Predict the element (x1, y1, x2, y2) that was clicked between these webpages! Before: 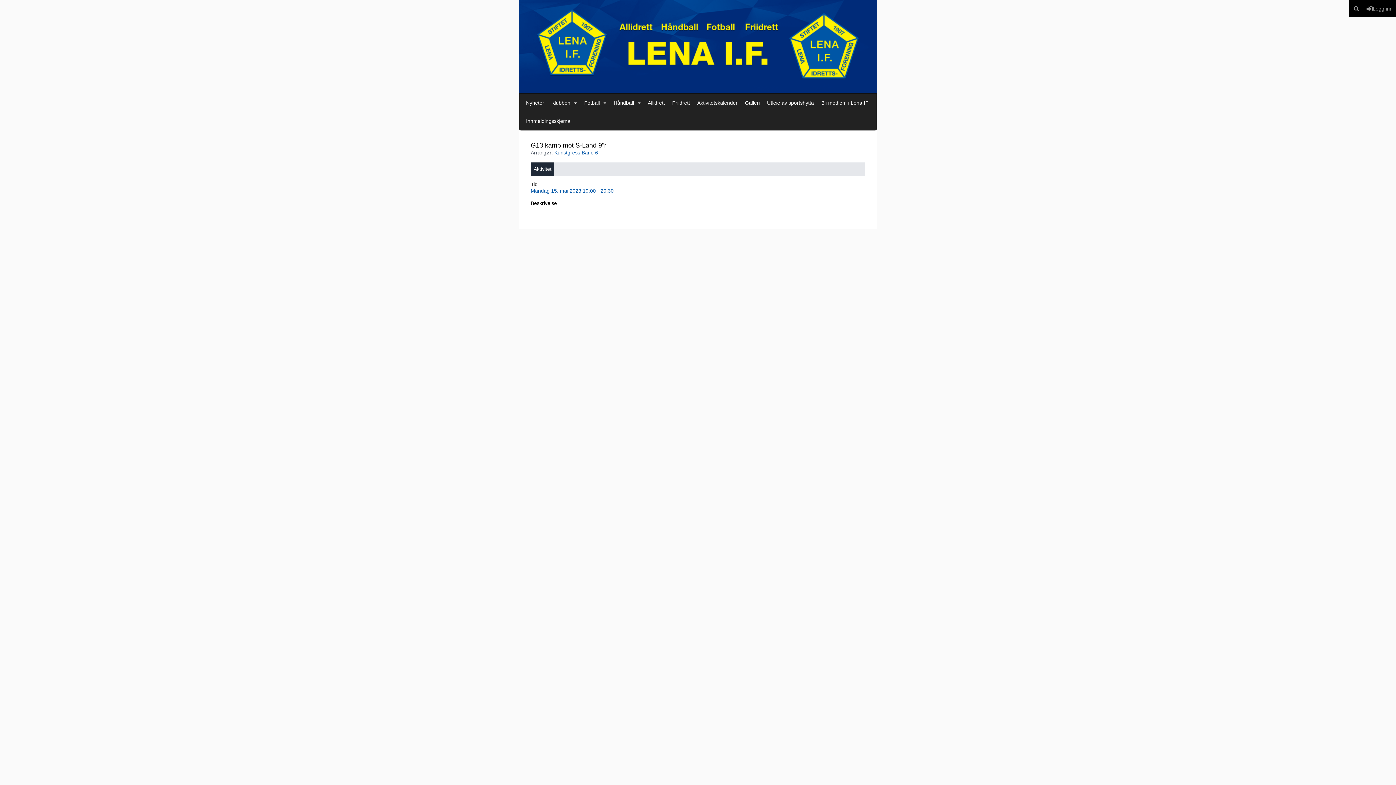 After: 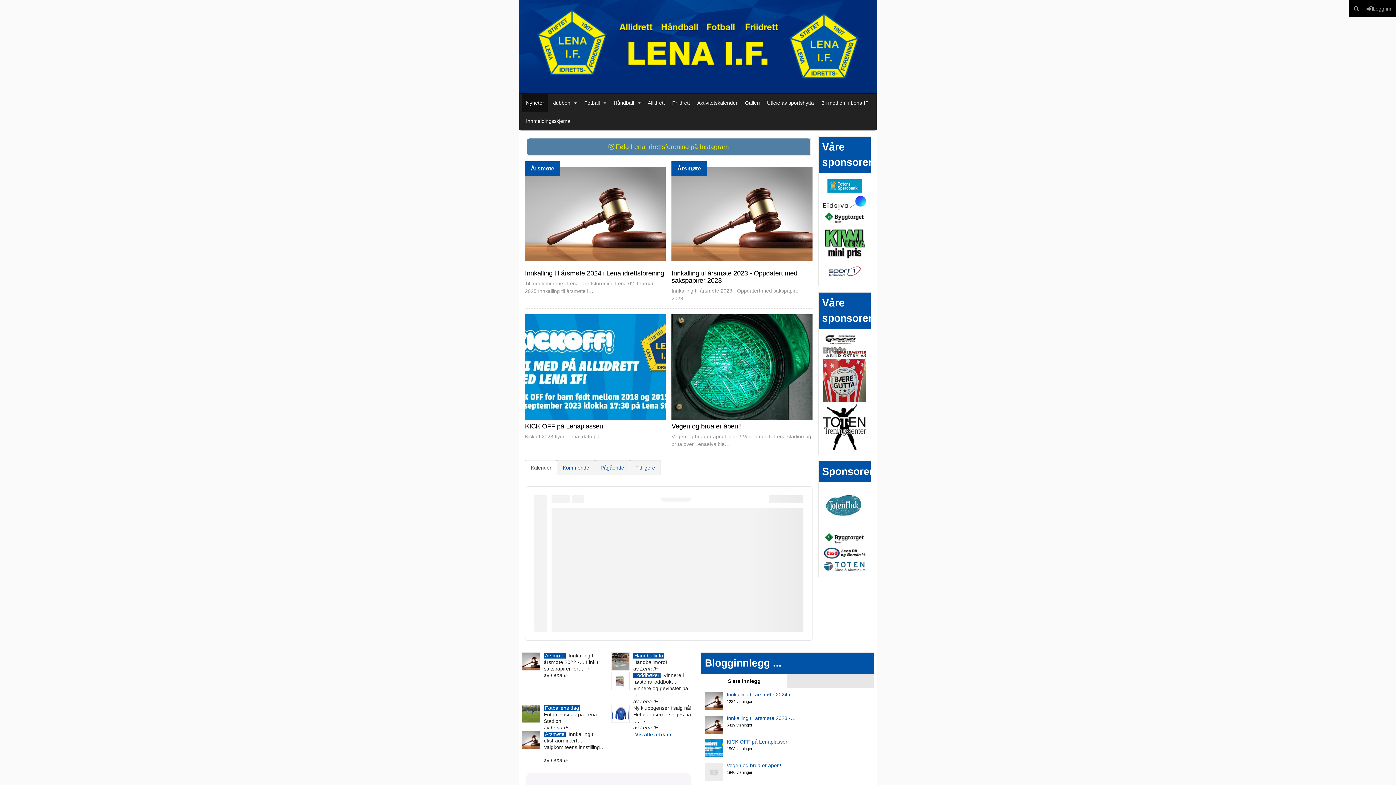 Action: bbox: (519, 0, 877, 93)